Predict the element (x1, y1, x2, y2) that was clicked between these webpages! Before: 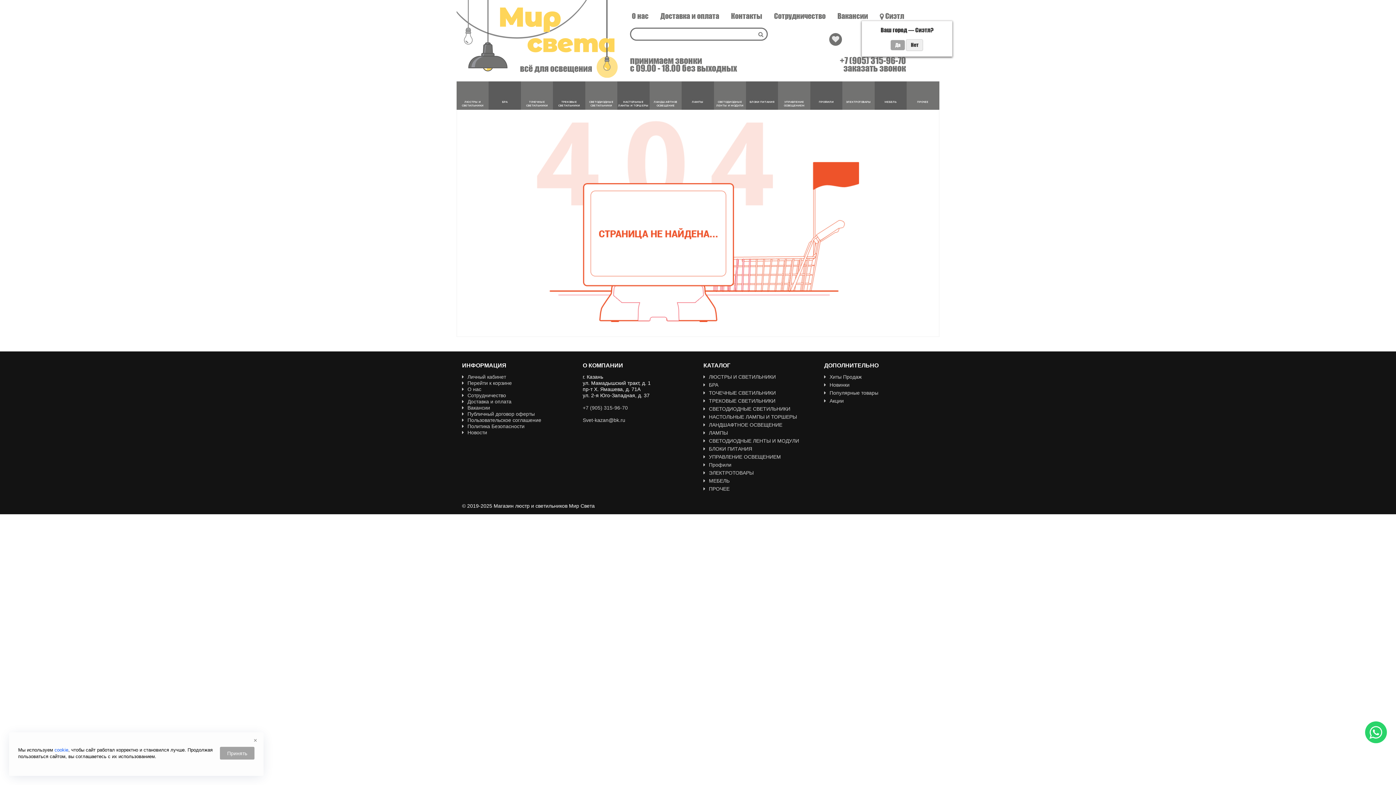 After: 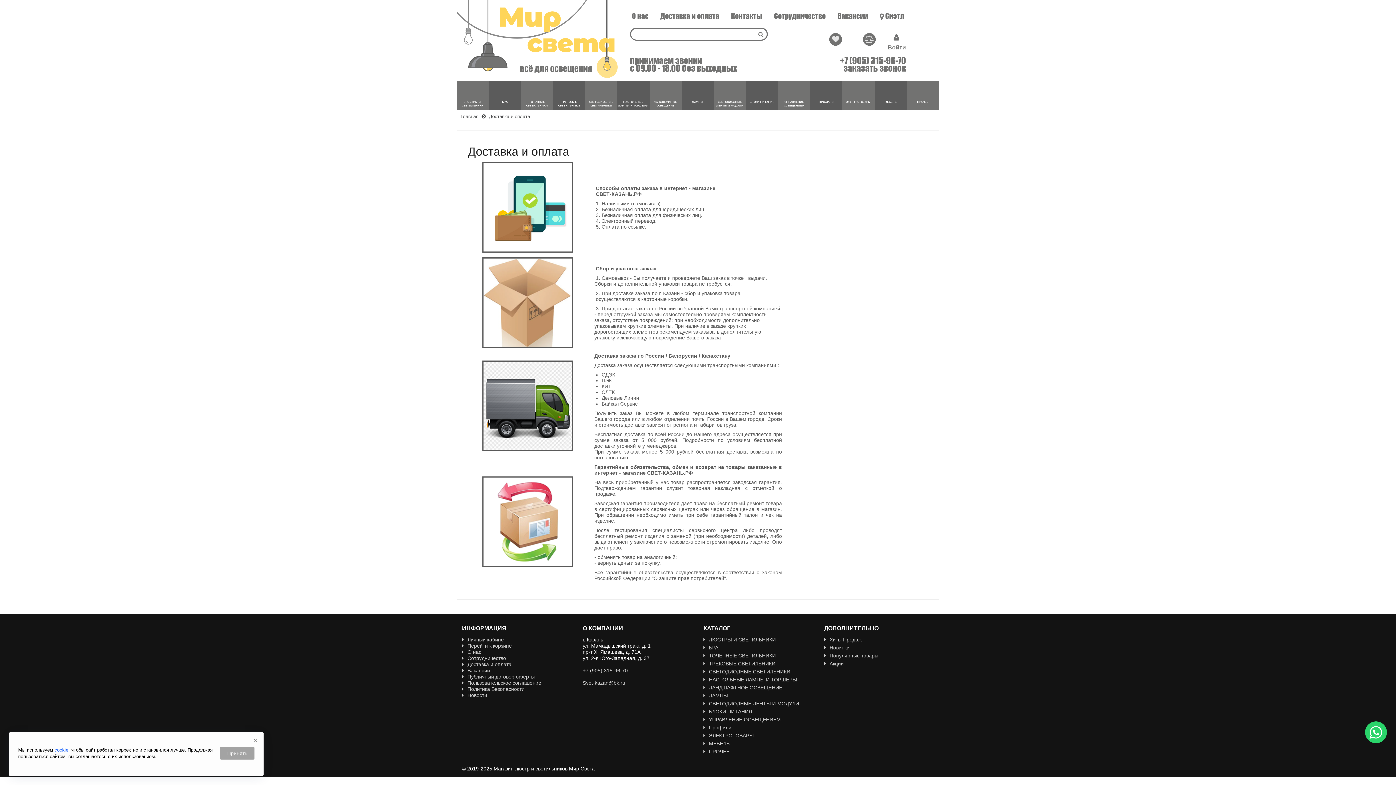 Action: label: Доставка и оплата bbox: (660, 11, 719, 20)